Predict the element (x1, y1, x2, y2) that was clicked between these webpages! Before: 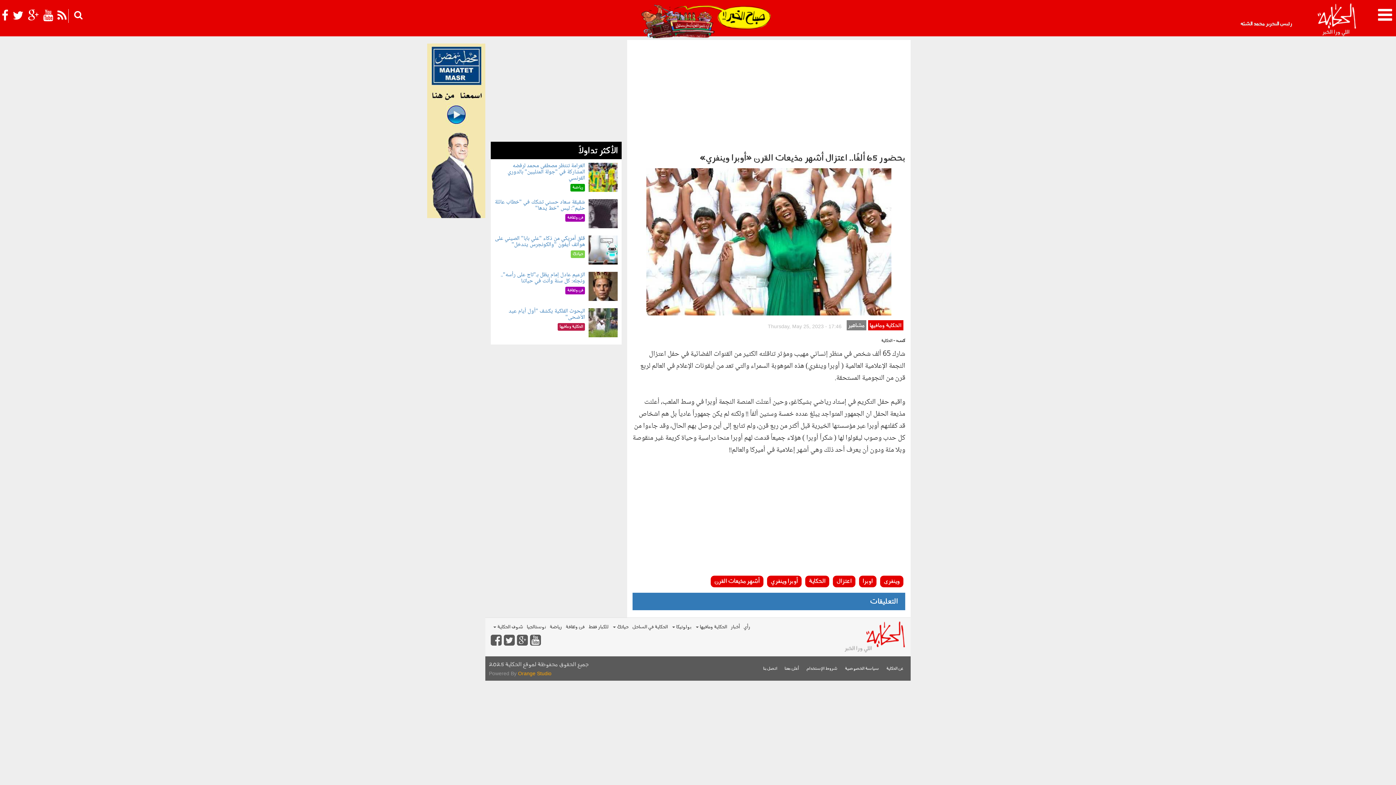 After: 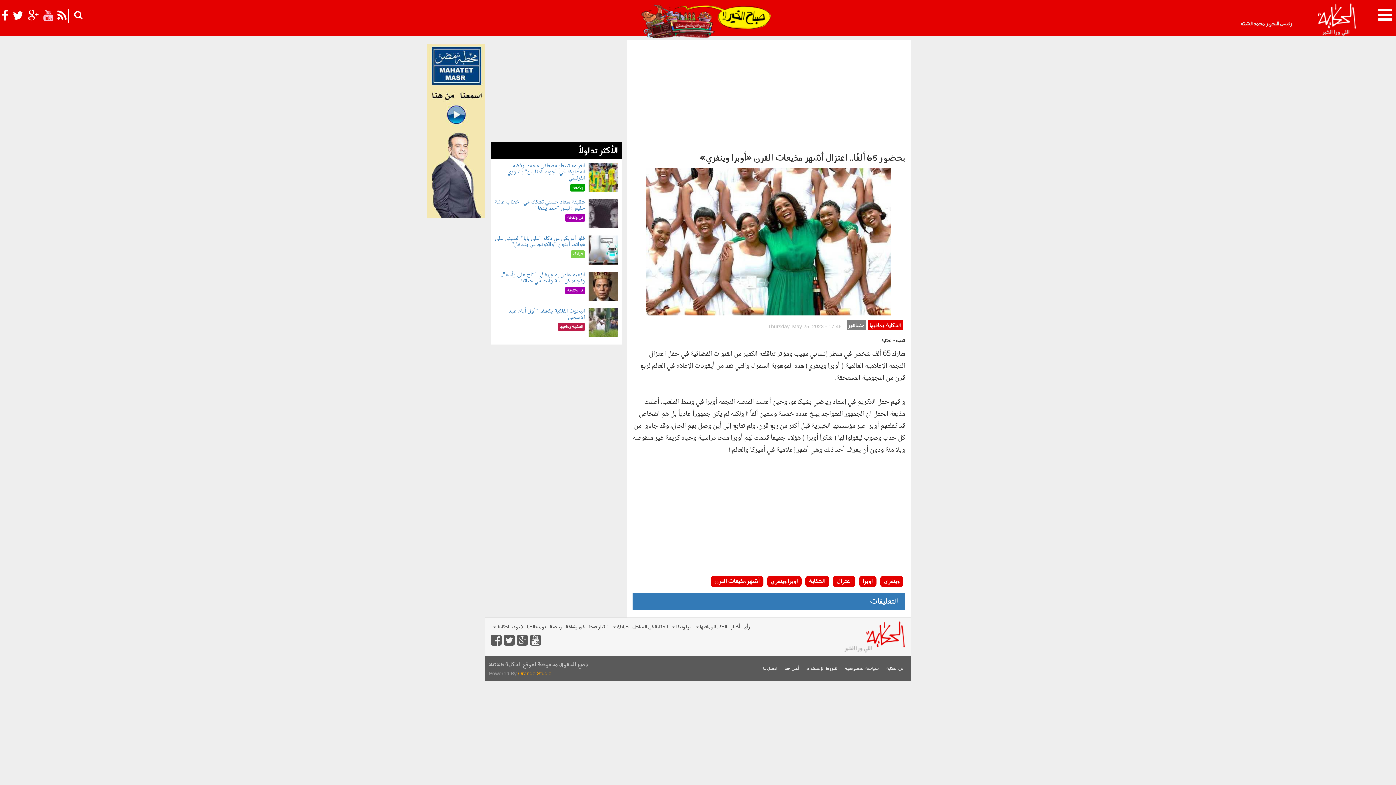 Action: bbox: (43, 10, 53, 24)